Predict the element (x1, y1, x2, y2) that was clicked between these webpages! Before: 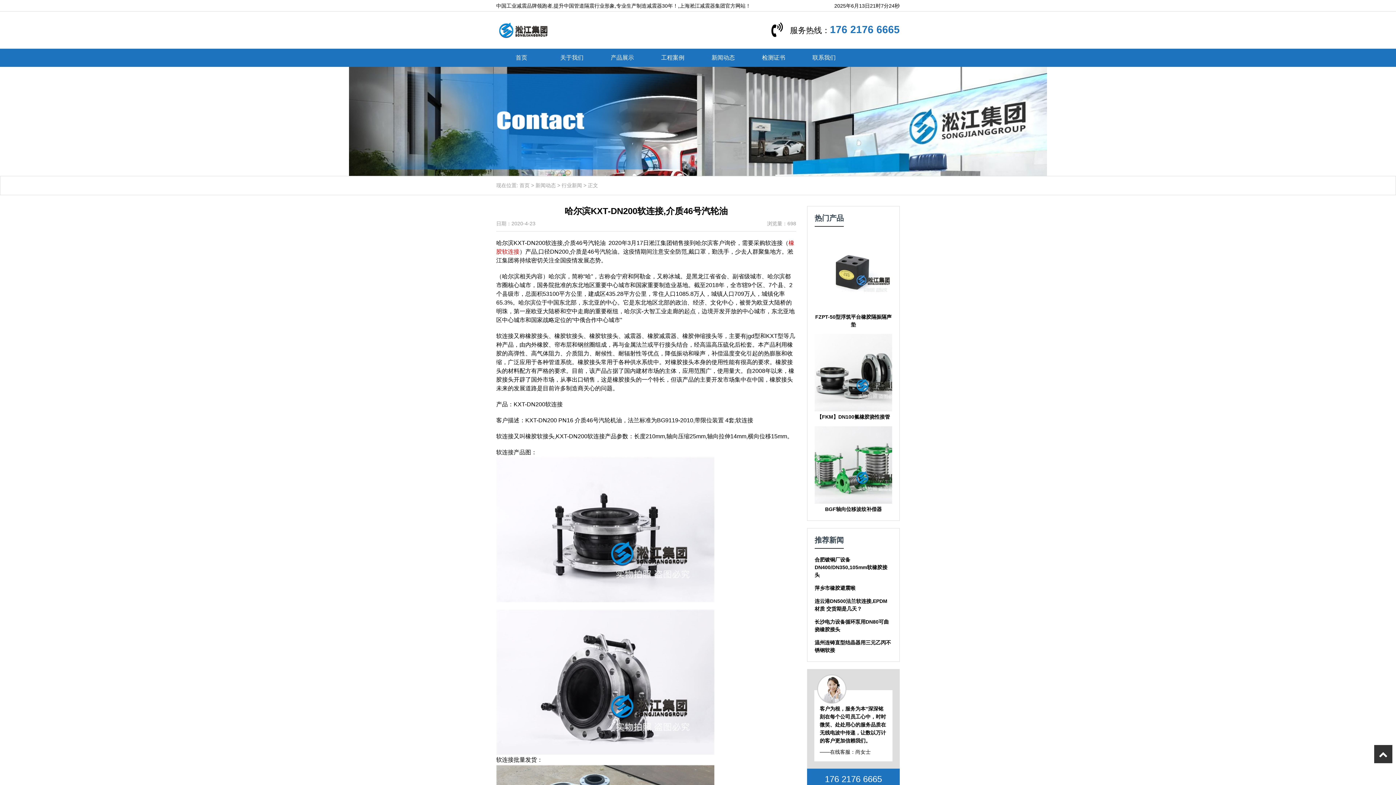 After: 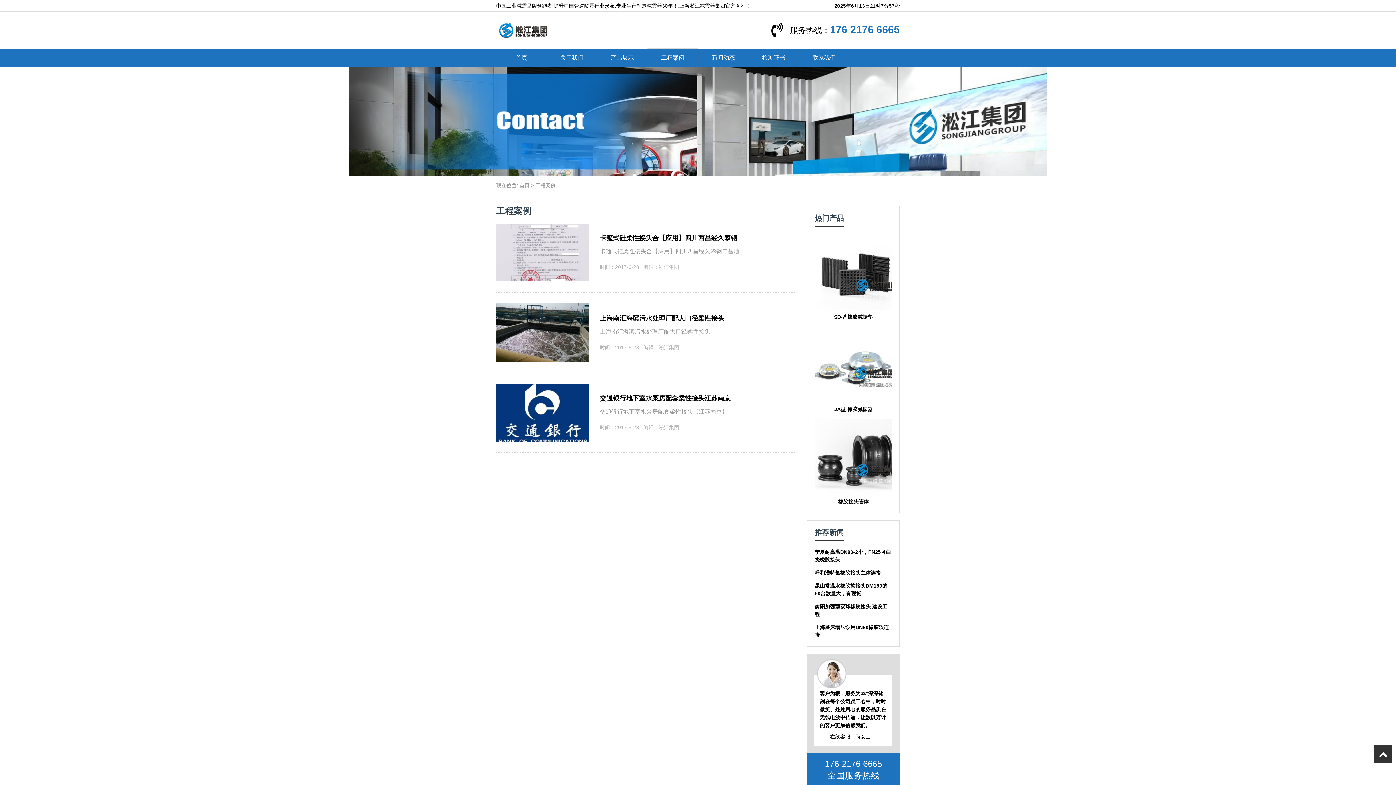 Action: label: 工程案例 bbox: (647, 48, 698, 66)